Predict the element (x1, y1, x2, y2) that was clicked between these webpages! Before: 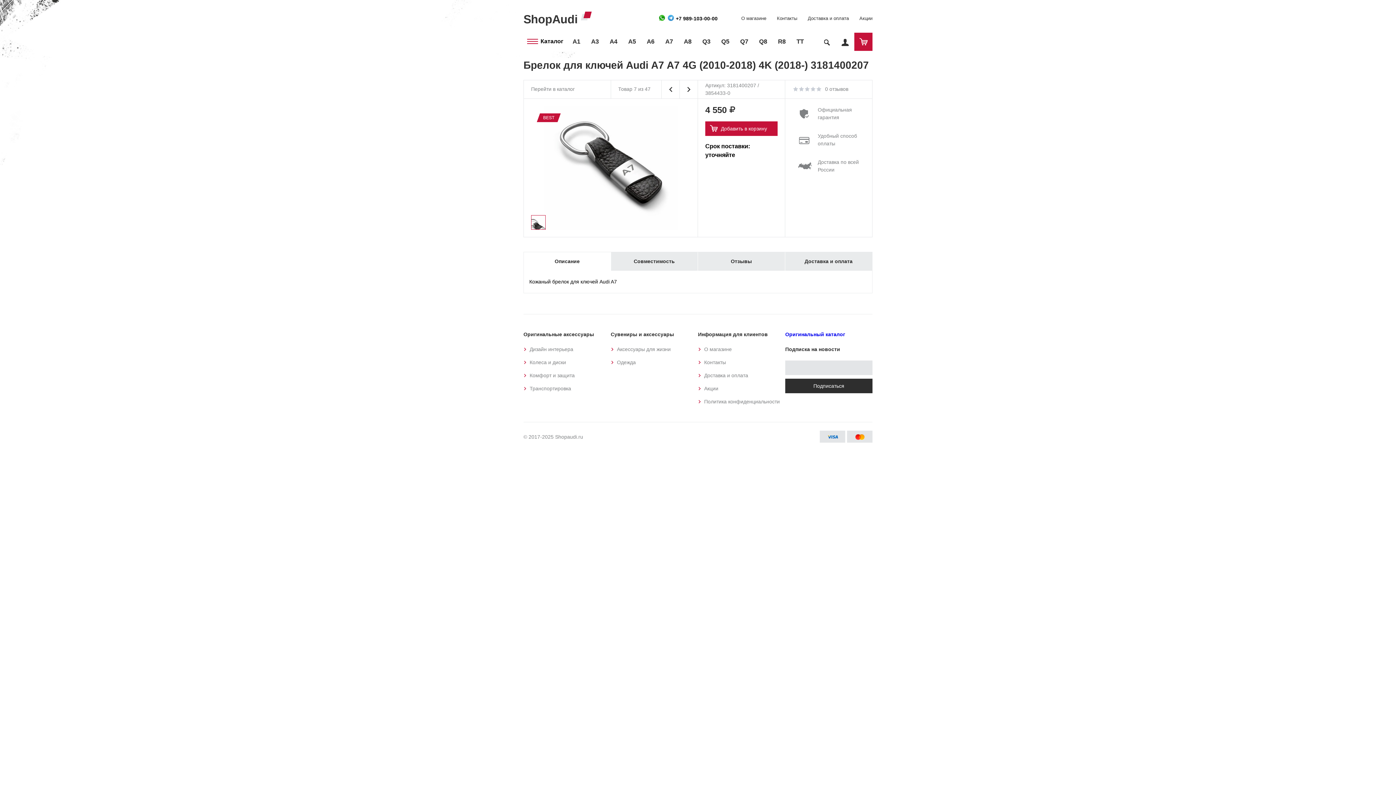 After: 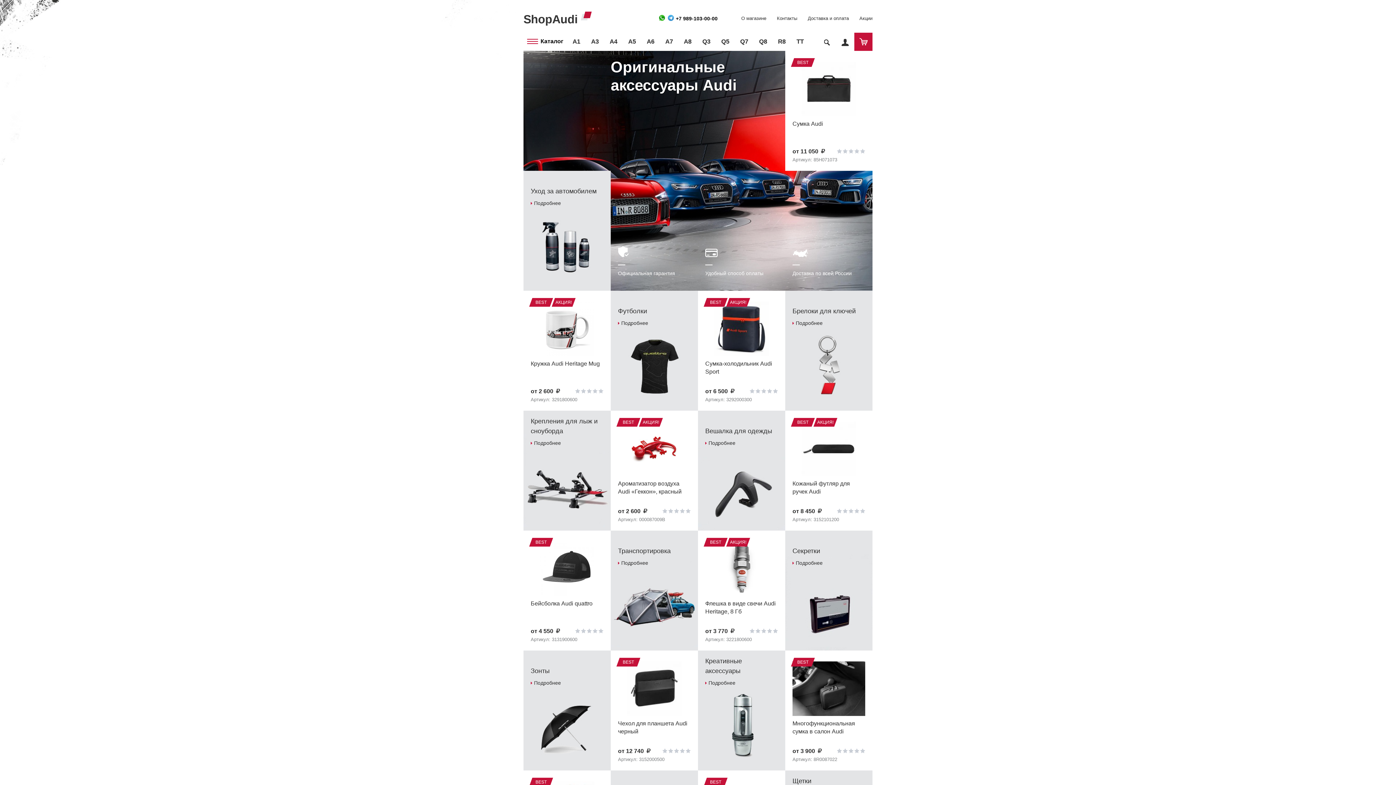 Action: bbox: (523, 10, 593, 25) label: ShopAudi 